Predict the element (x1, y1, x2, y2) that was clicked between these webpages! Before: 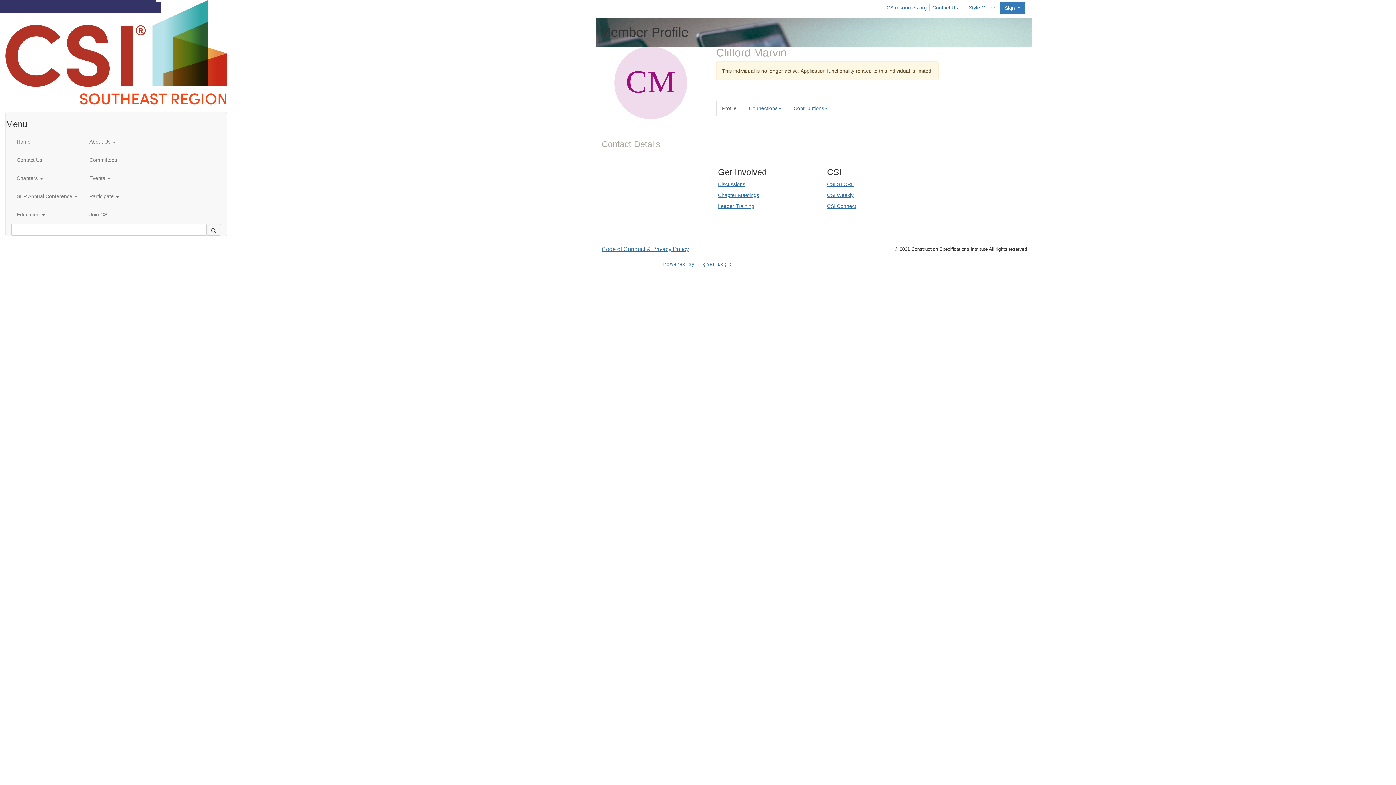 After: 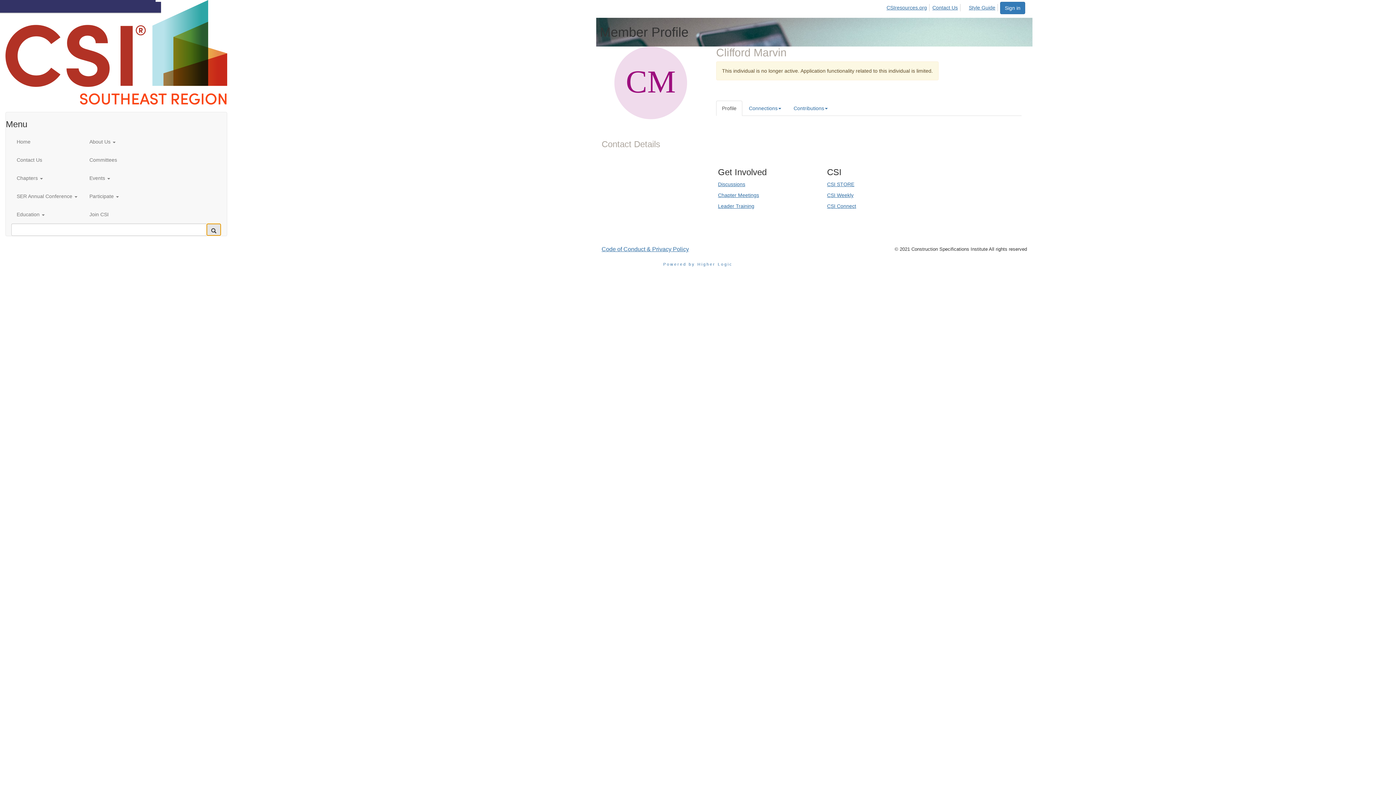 Action: label: search bbox: (206, 223, 221, 236)